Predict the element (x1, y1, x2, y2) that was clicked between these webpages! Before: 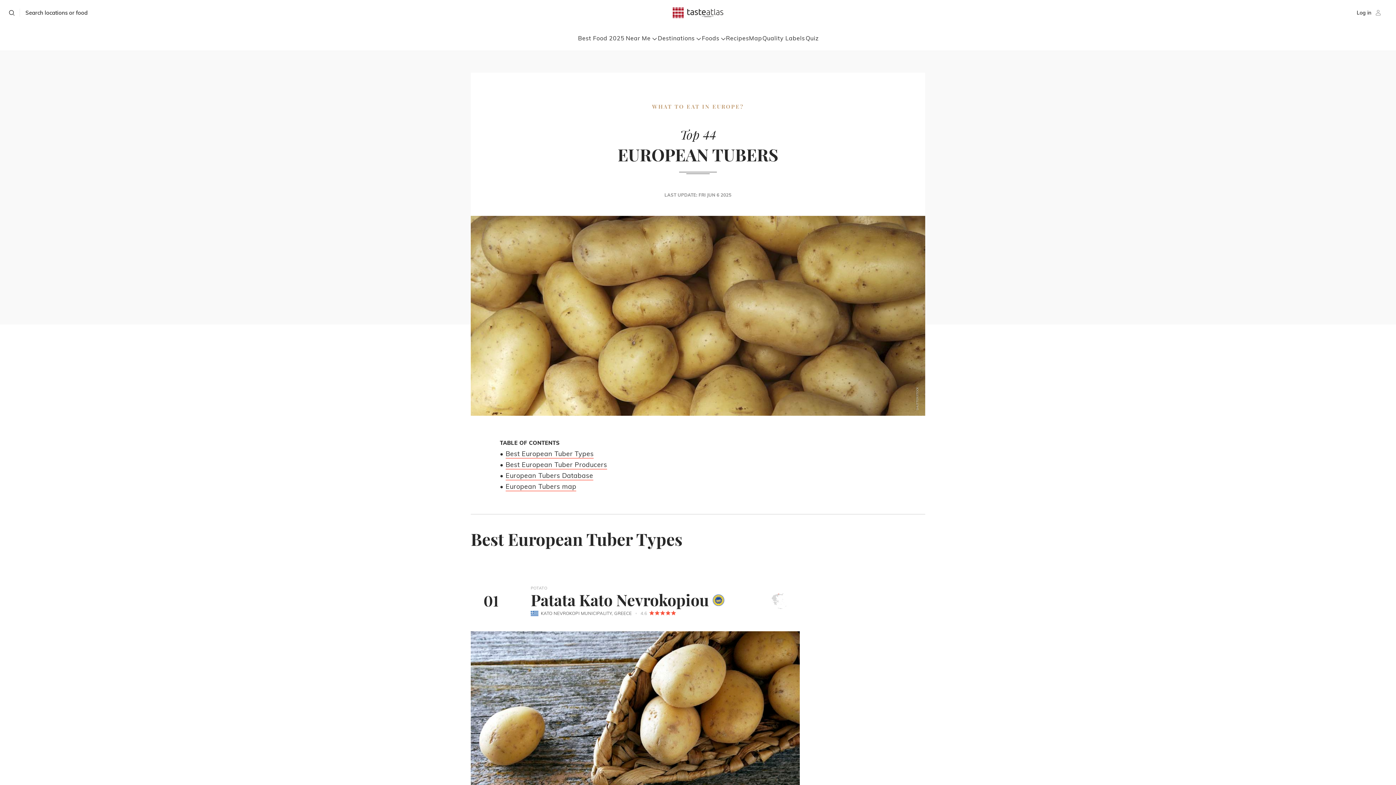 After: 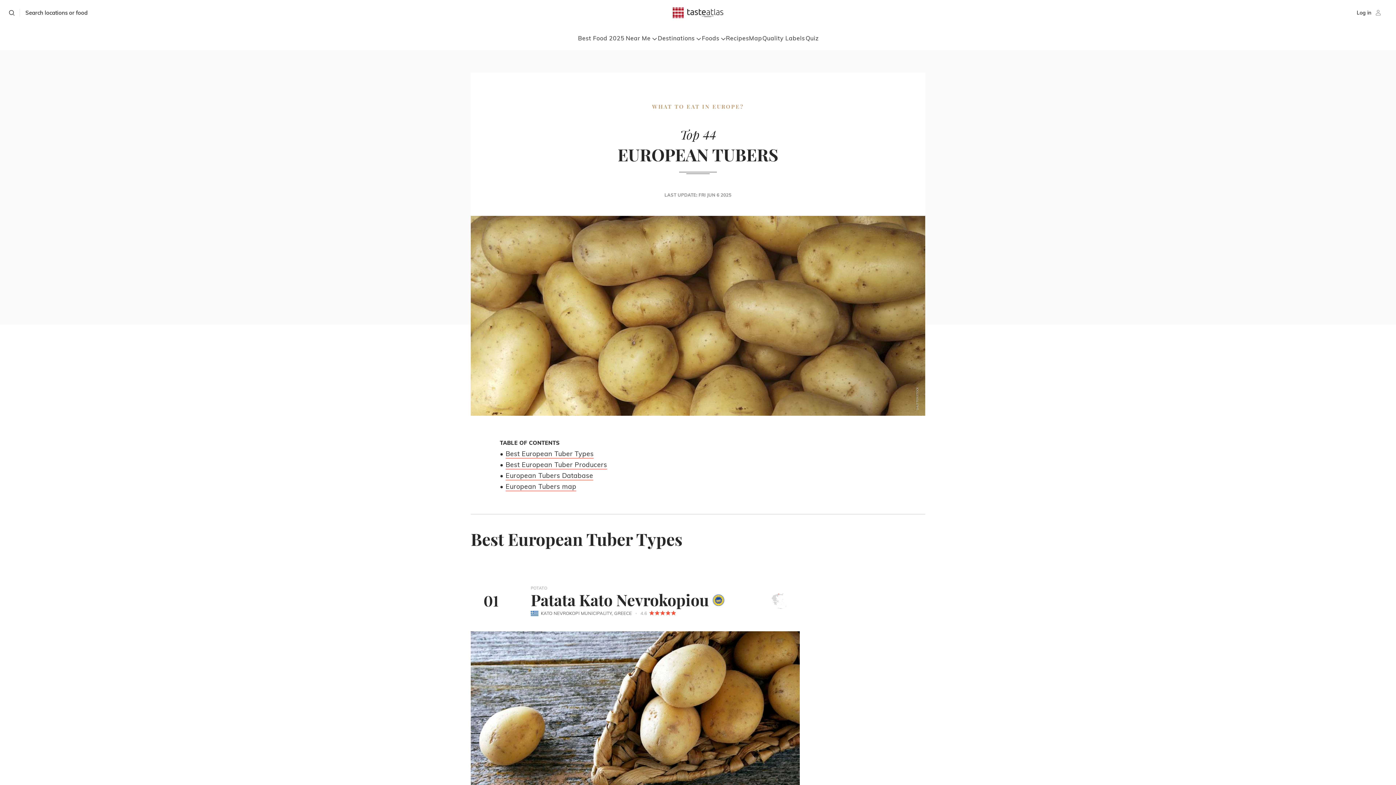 Action: bbox: (712, 594, 724, 606)